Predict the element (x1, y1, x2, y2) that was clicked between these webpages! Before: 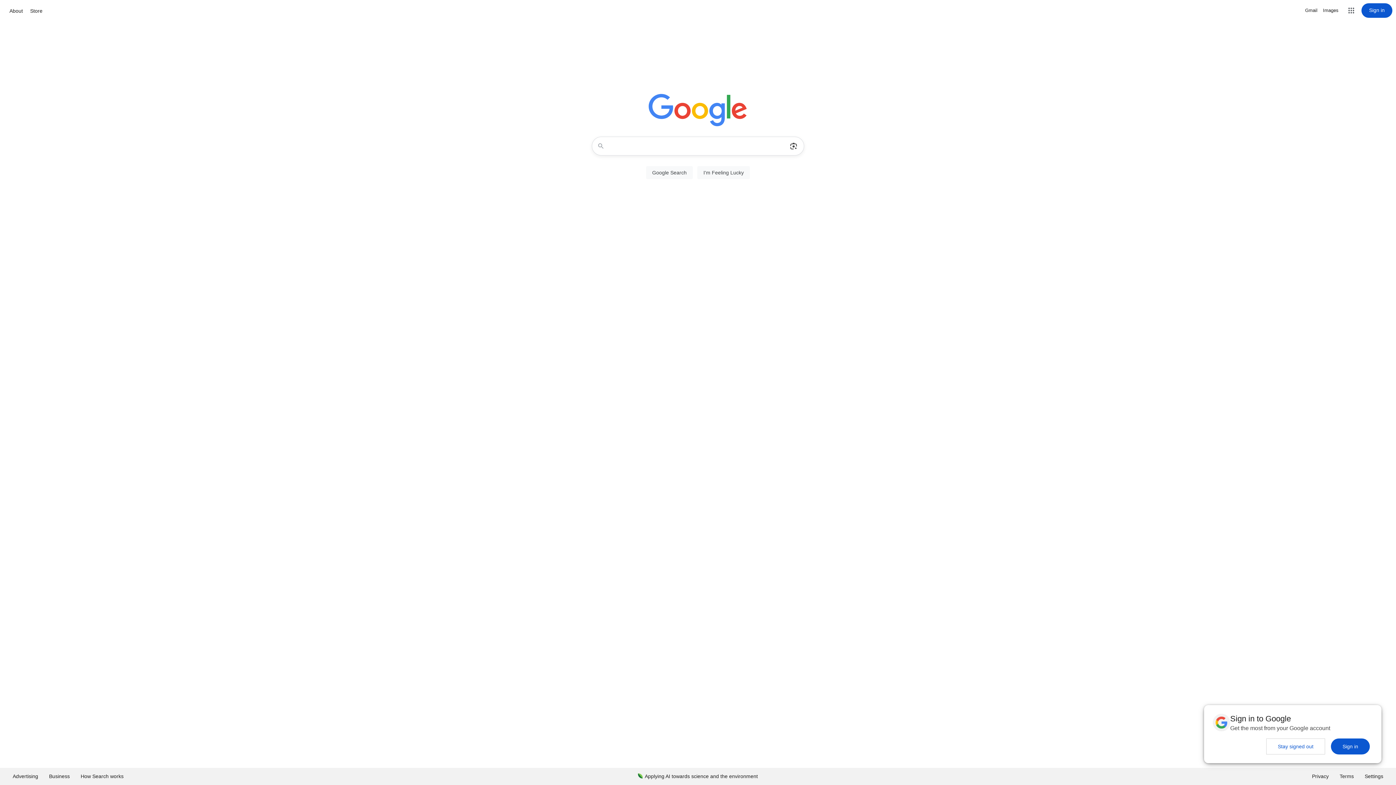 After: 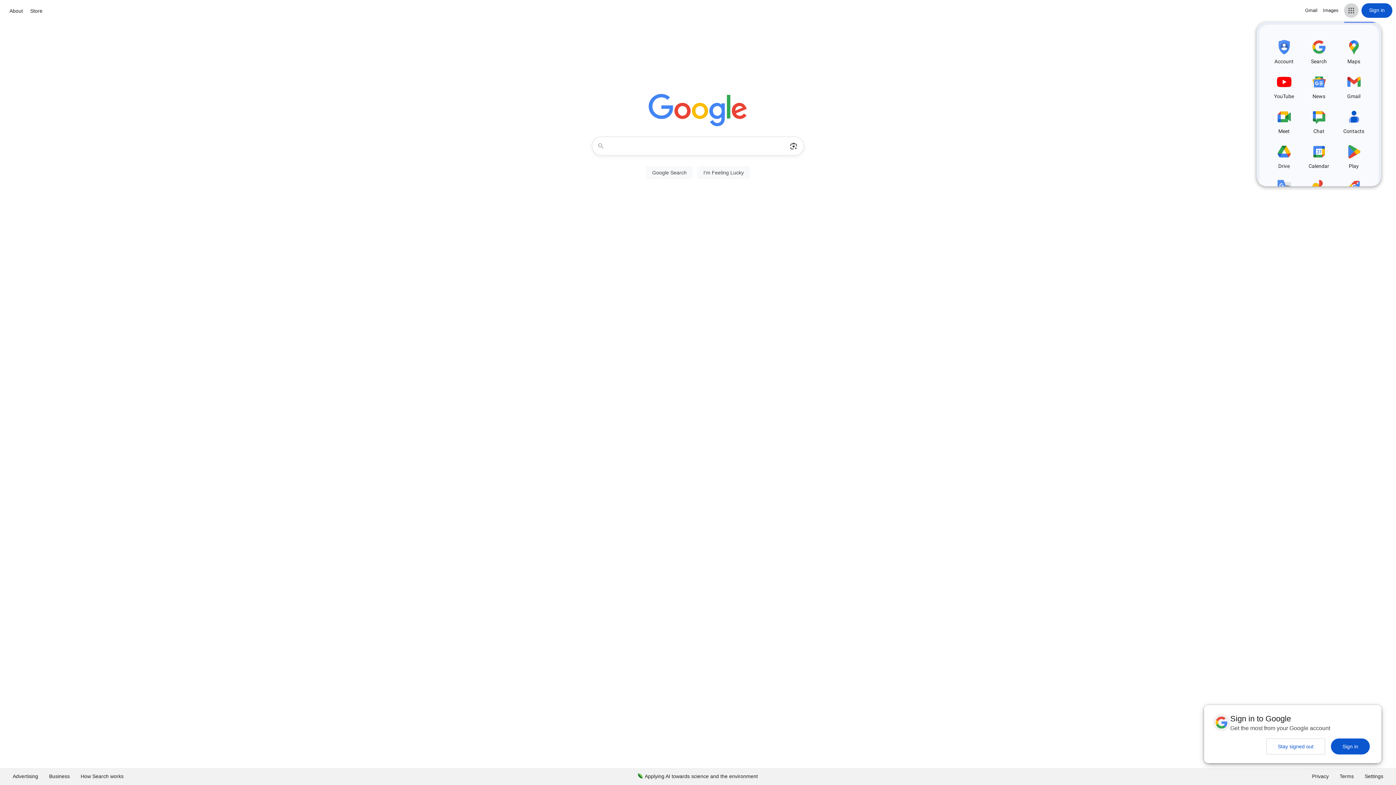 Action: bbox: (1344, 3, 1358, 17) label: Google apps